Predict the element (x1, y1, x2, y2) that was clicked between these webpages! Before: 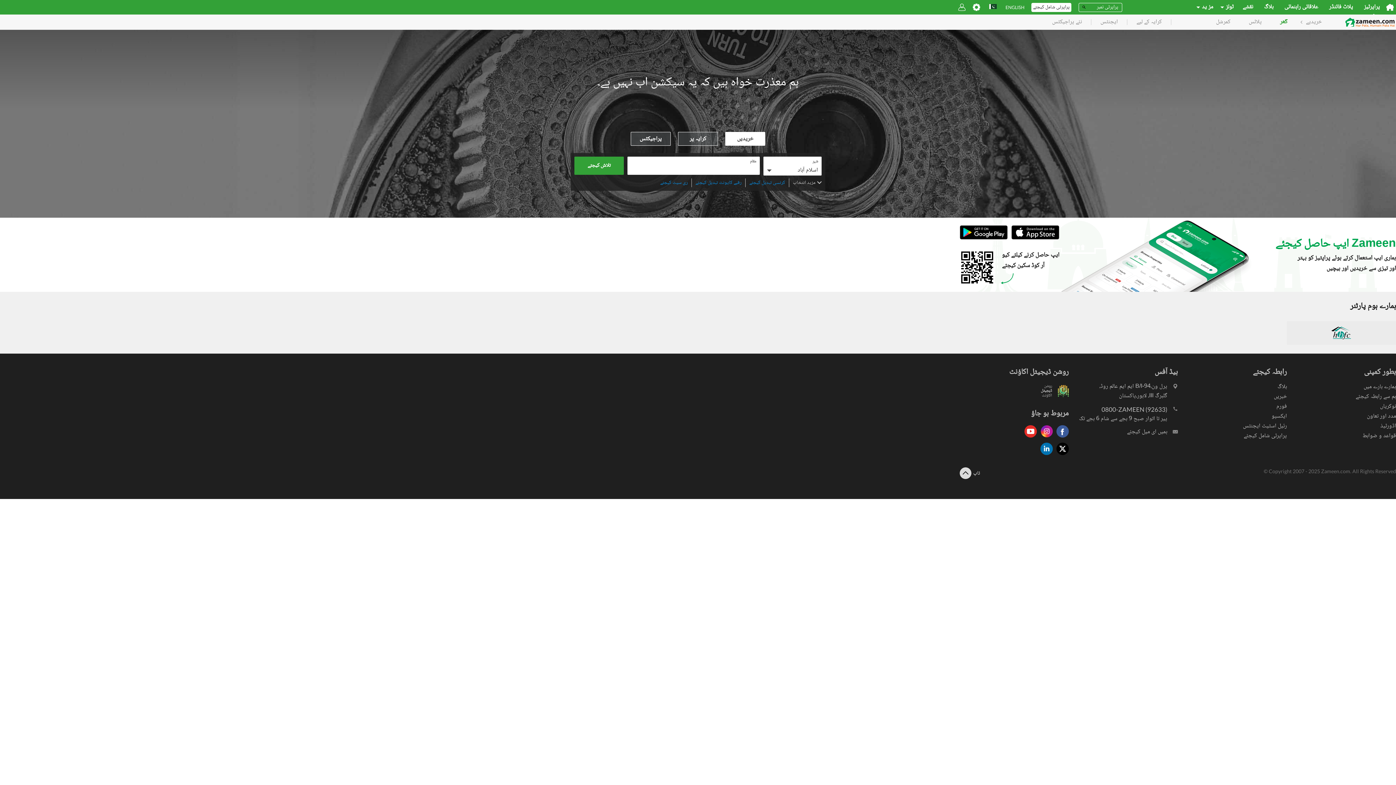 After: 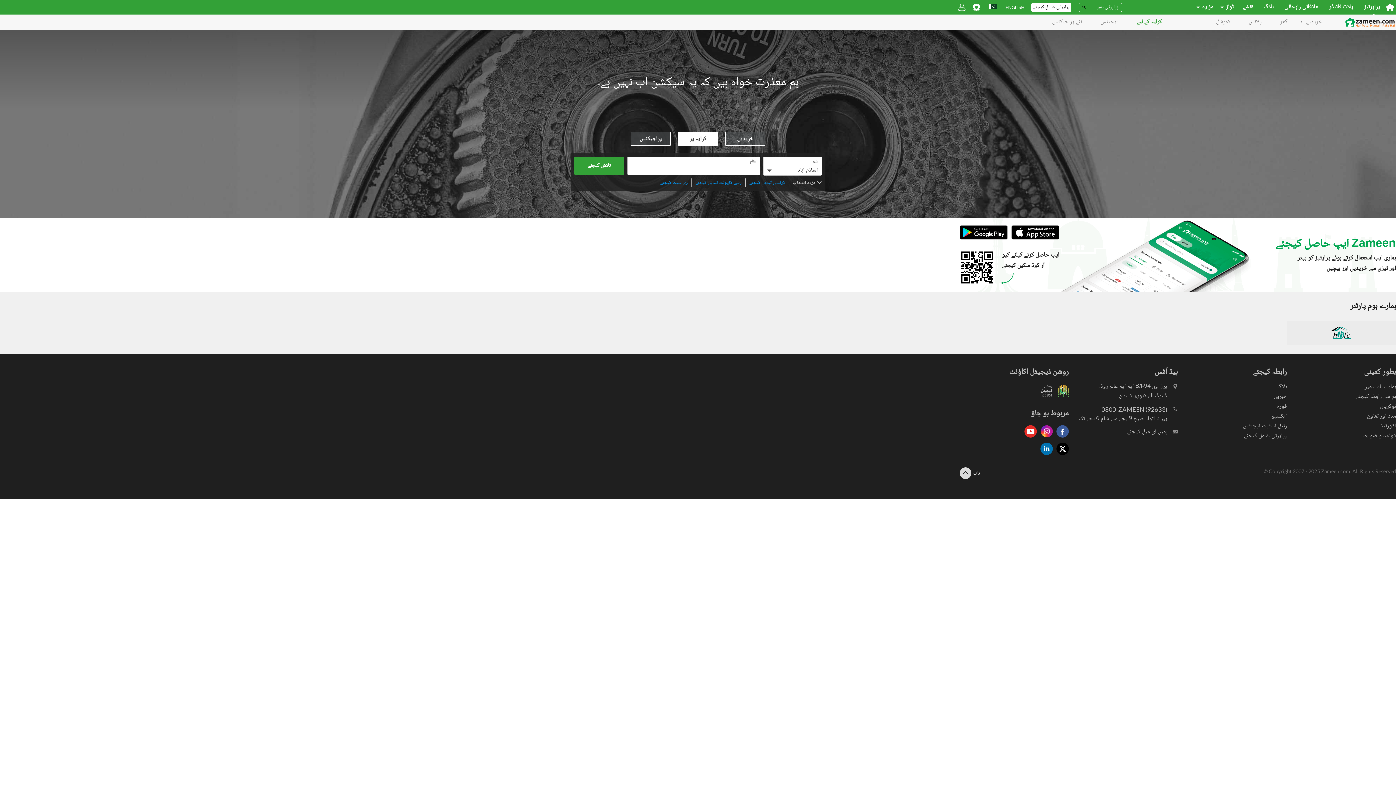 Action: bbox: (678, 132, 718, 145) label: To rent